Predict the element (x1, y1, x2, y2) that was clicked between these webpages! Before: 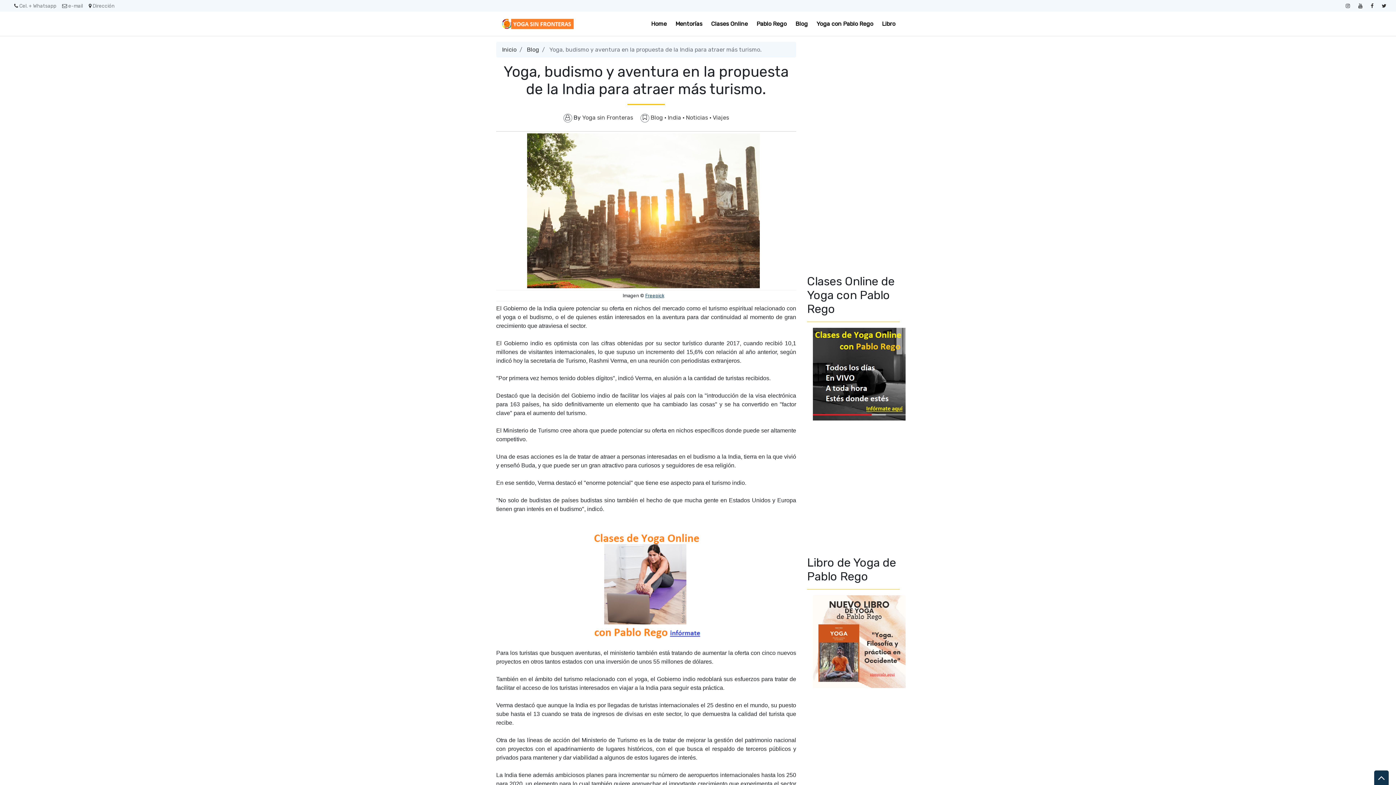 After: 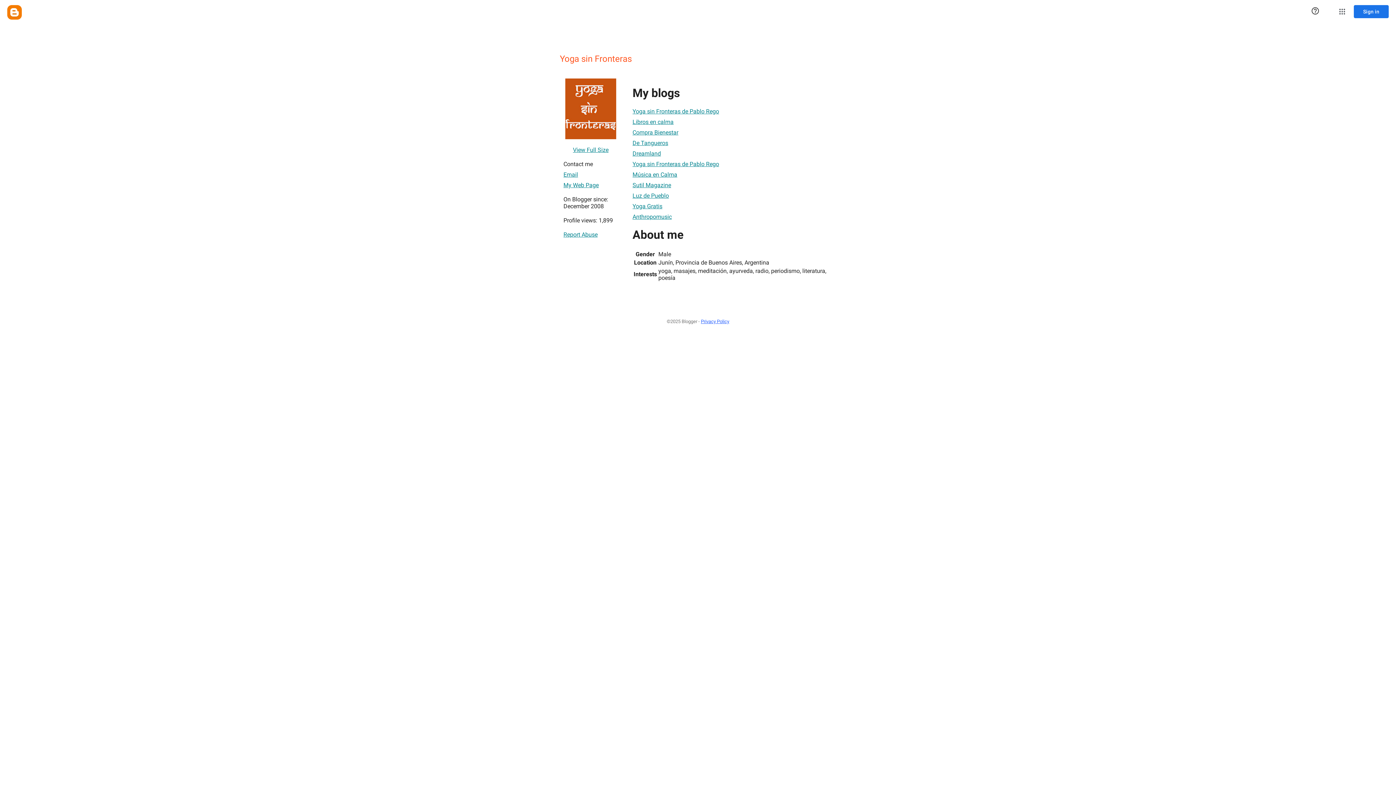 Action: bbox: (582, 114, 634, 121) label: Yoga sin Fronteras 